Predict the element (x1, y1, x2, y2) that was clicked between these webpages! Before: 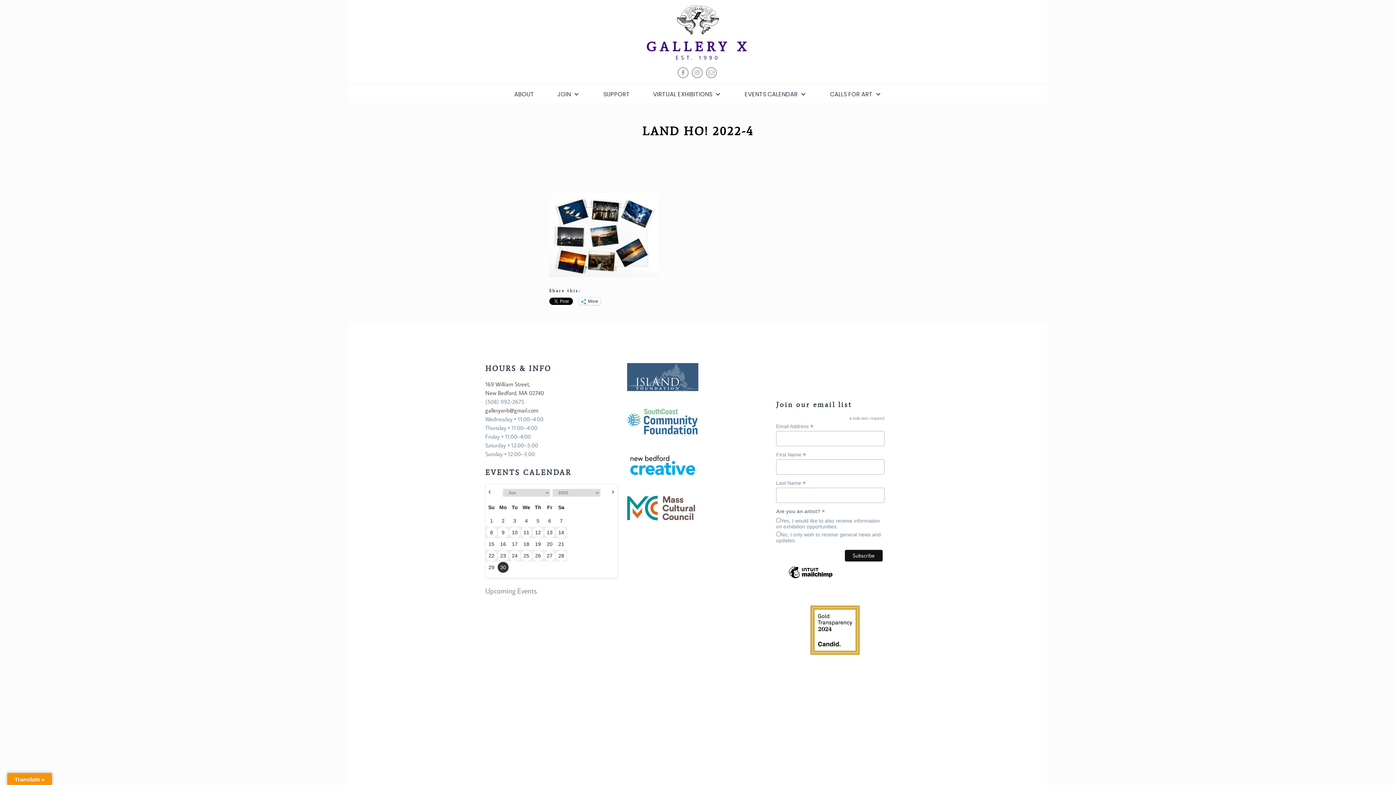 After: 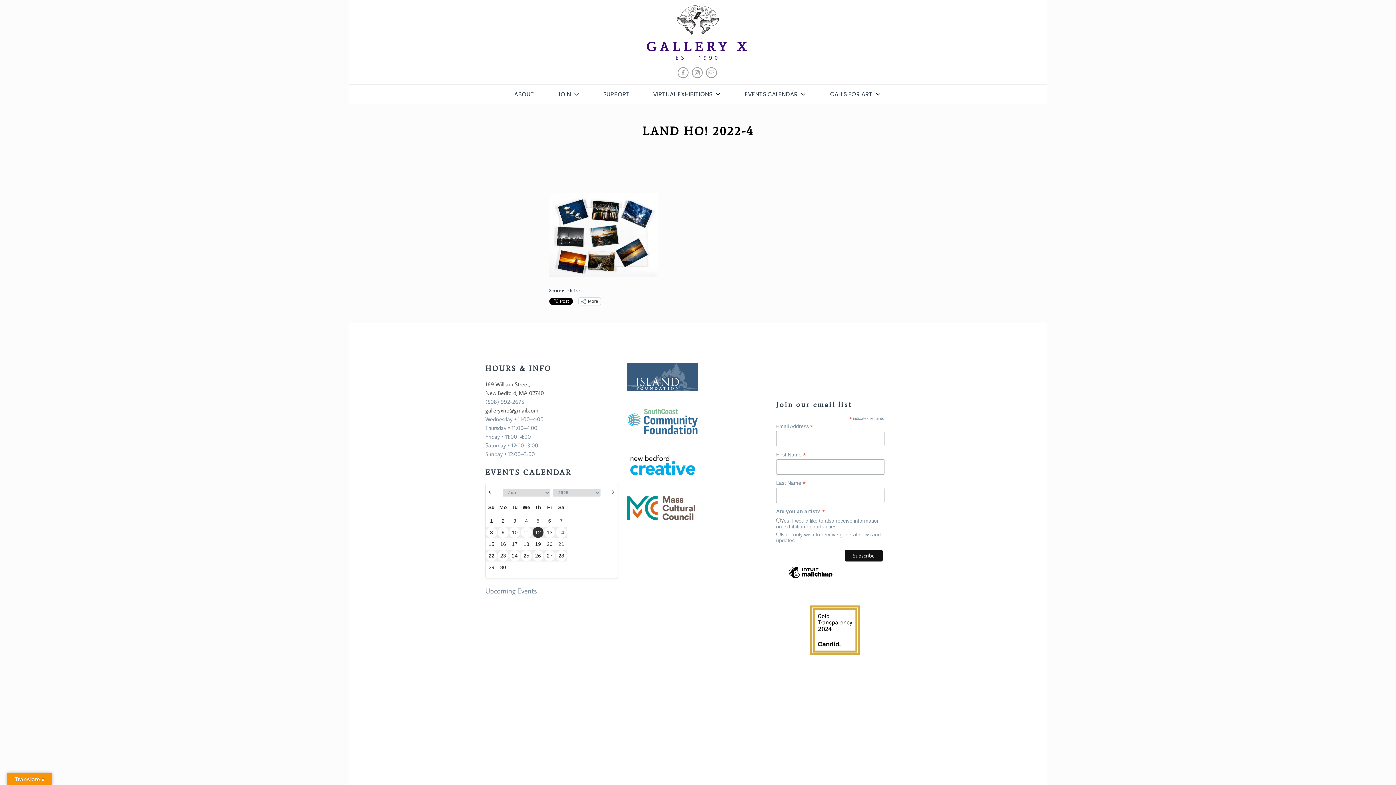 Action: bbox: (532, 527, 543, 538) label: 12